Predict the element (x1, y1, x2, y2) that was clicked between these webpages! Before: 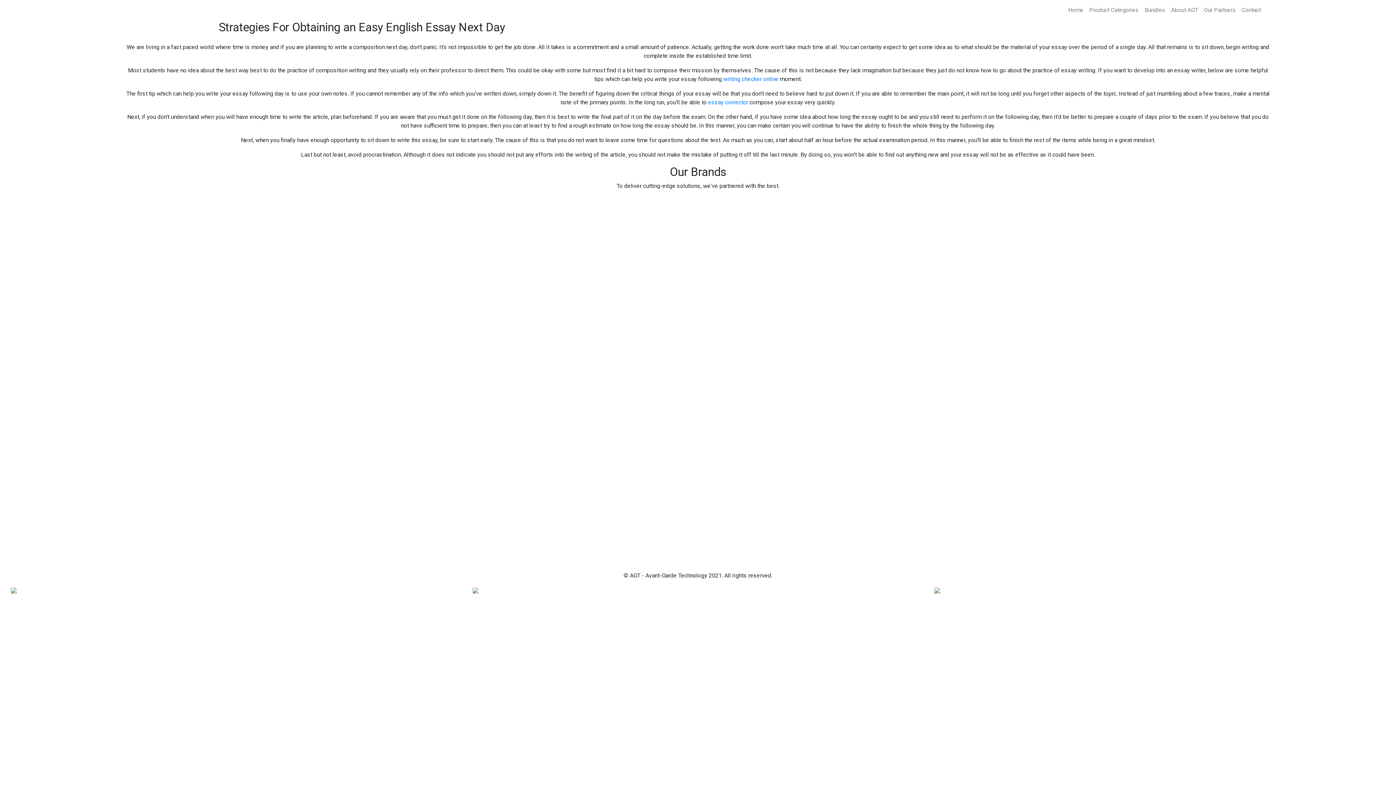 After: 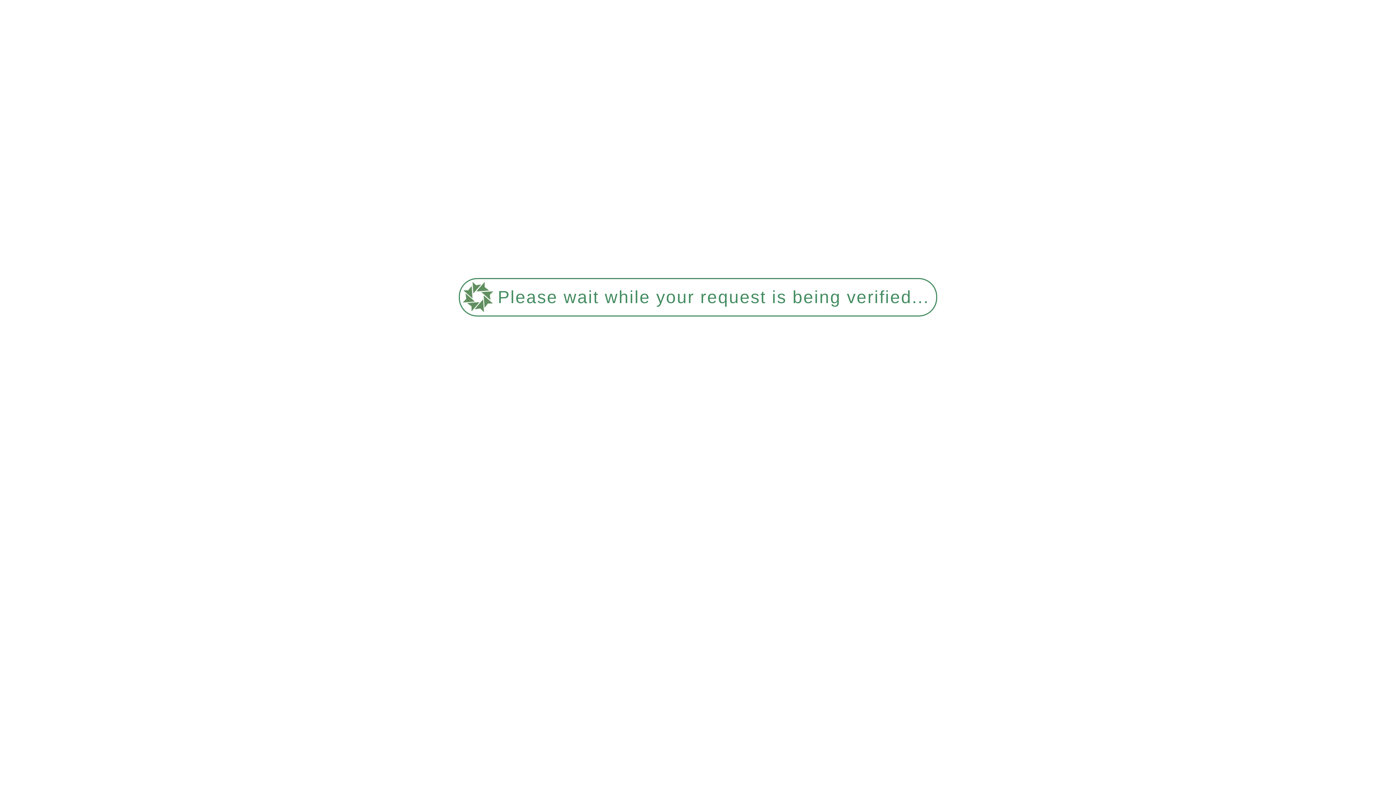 Action: label: Bundles bbox: (1142, 2, 1168, 17)